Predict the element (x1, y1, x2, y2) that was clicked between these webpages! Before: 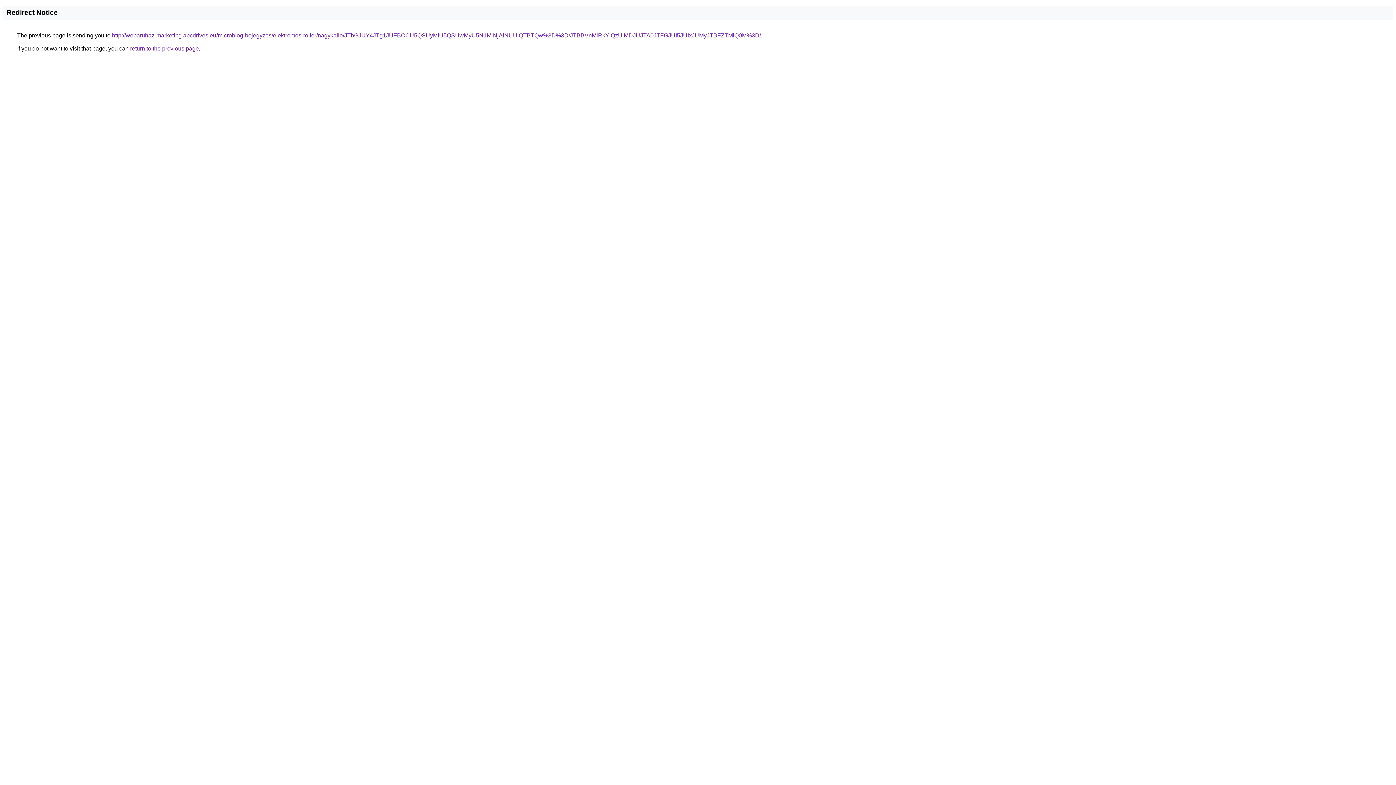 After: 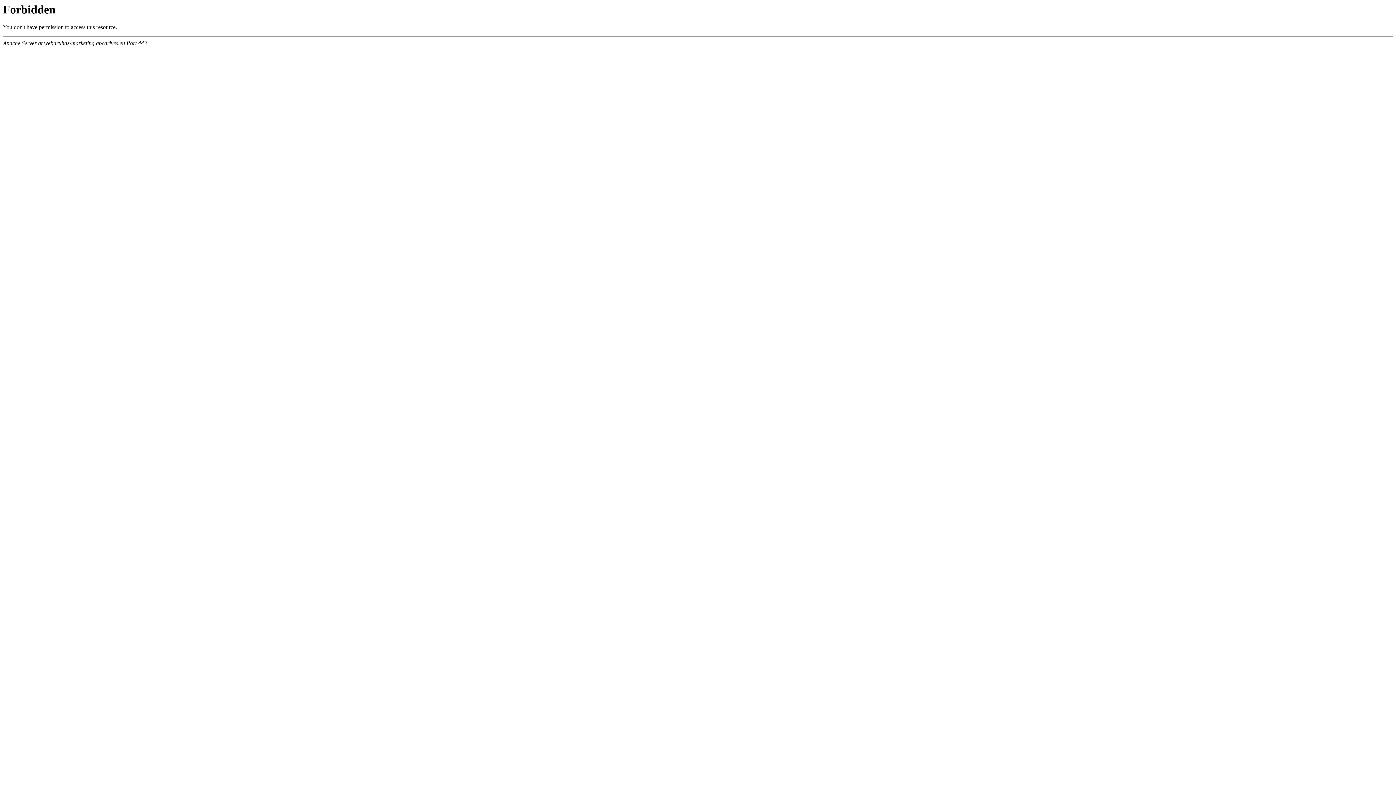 Action: bbox: (112, 32, 761, 38) label: http://webaruhaz-marketing.abcdrives.eu/microblog-bejegyzes/elektromos-roller/nagykallo/JThGJUY4JTg1JUFBOCU5QSUyMiU5QSUwMyU5N1MlNjAlNUUlQTBTQw%3D%3D/JTBBVnMlRkYlQzUlMDJUJTA0JTFGJUI5JUIxJUMyJTBFZTMlQ0M%3D/